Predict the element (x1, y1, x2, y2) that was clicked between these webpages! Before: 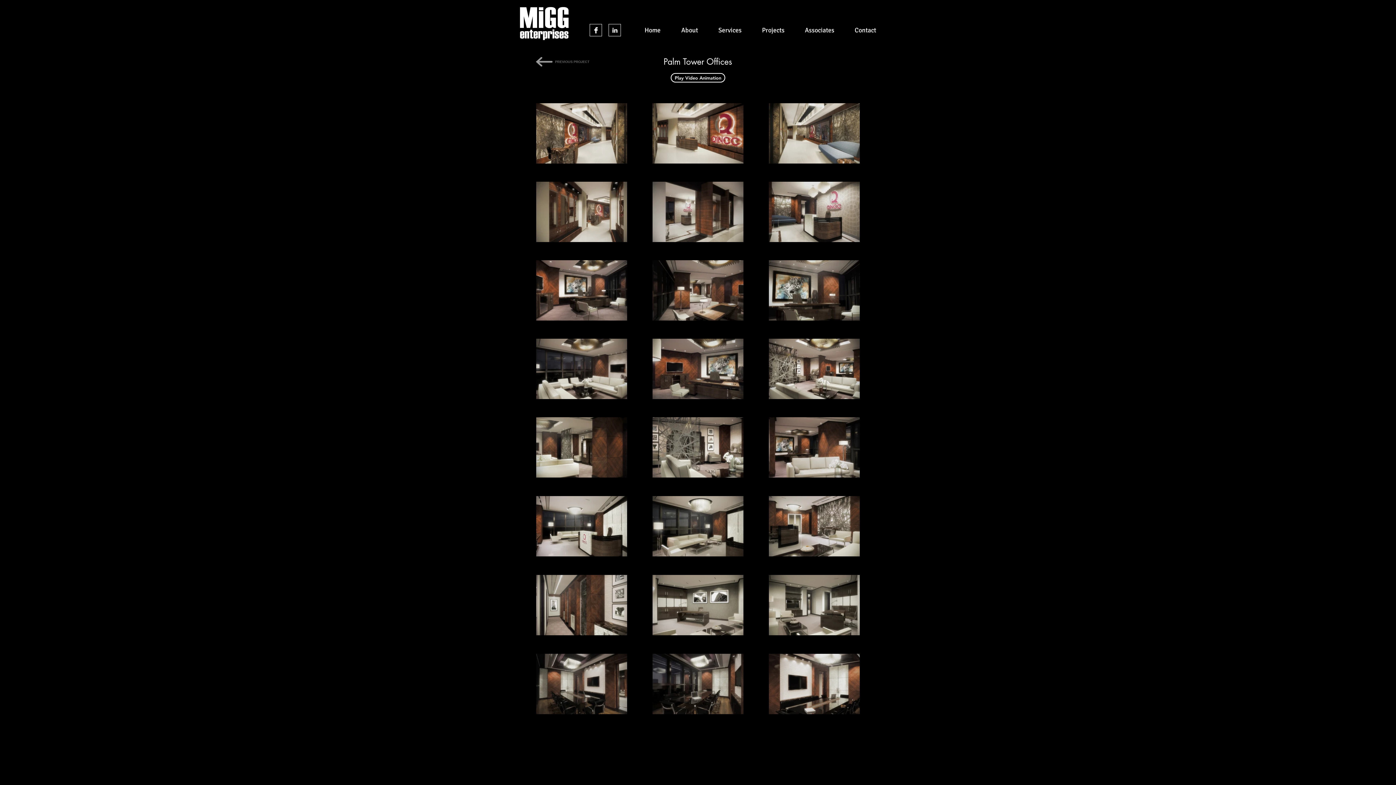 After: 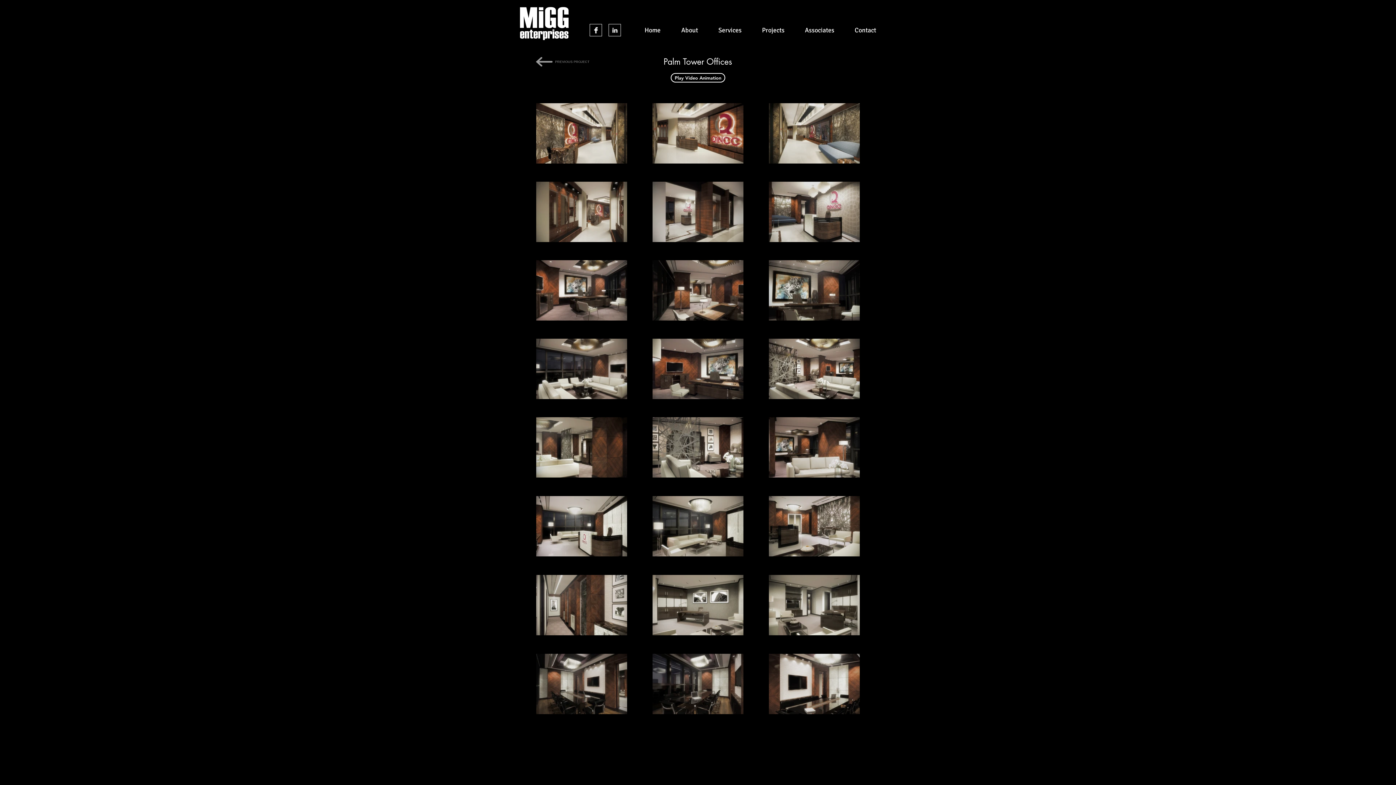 Action: bbox: (589, 24, 602, 36)